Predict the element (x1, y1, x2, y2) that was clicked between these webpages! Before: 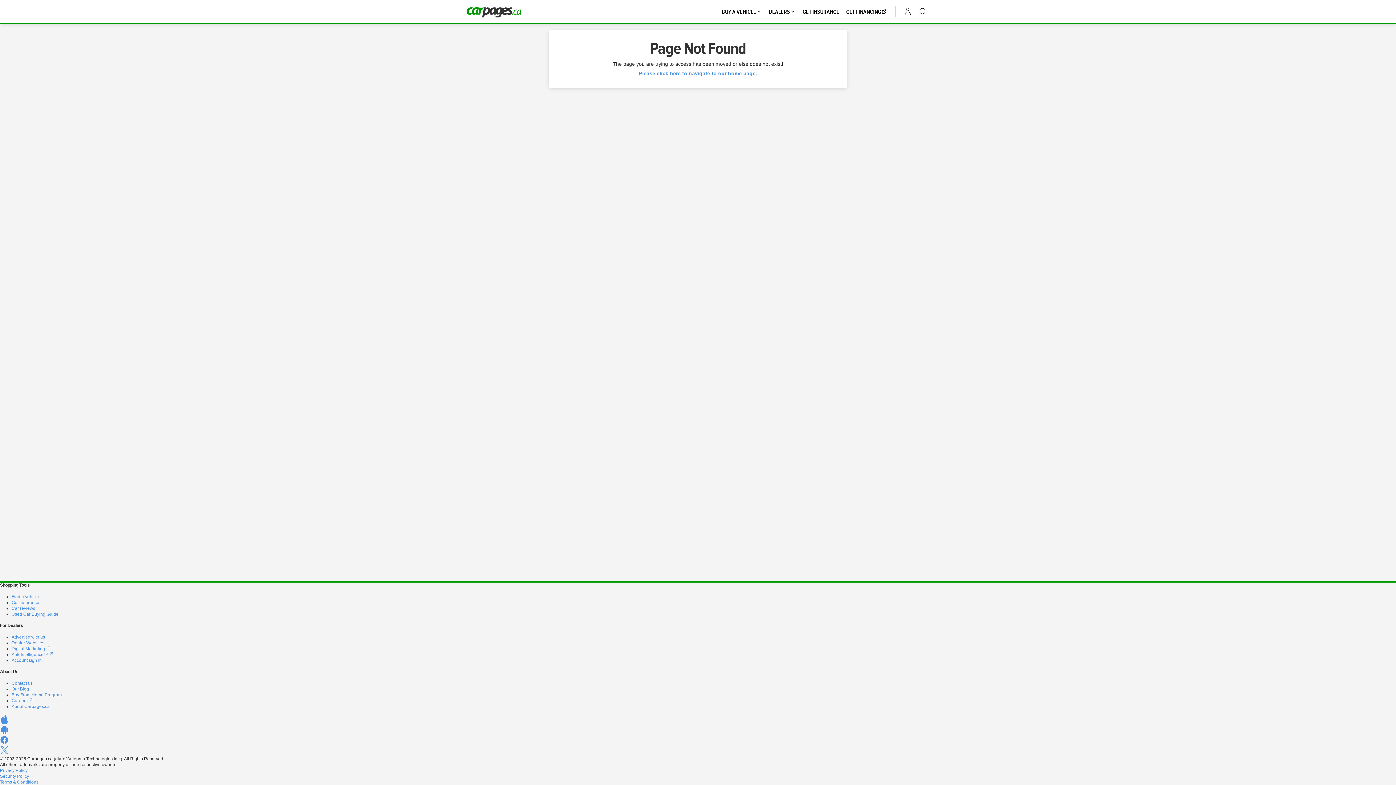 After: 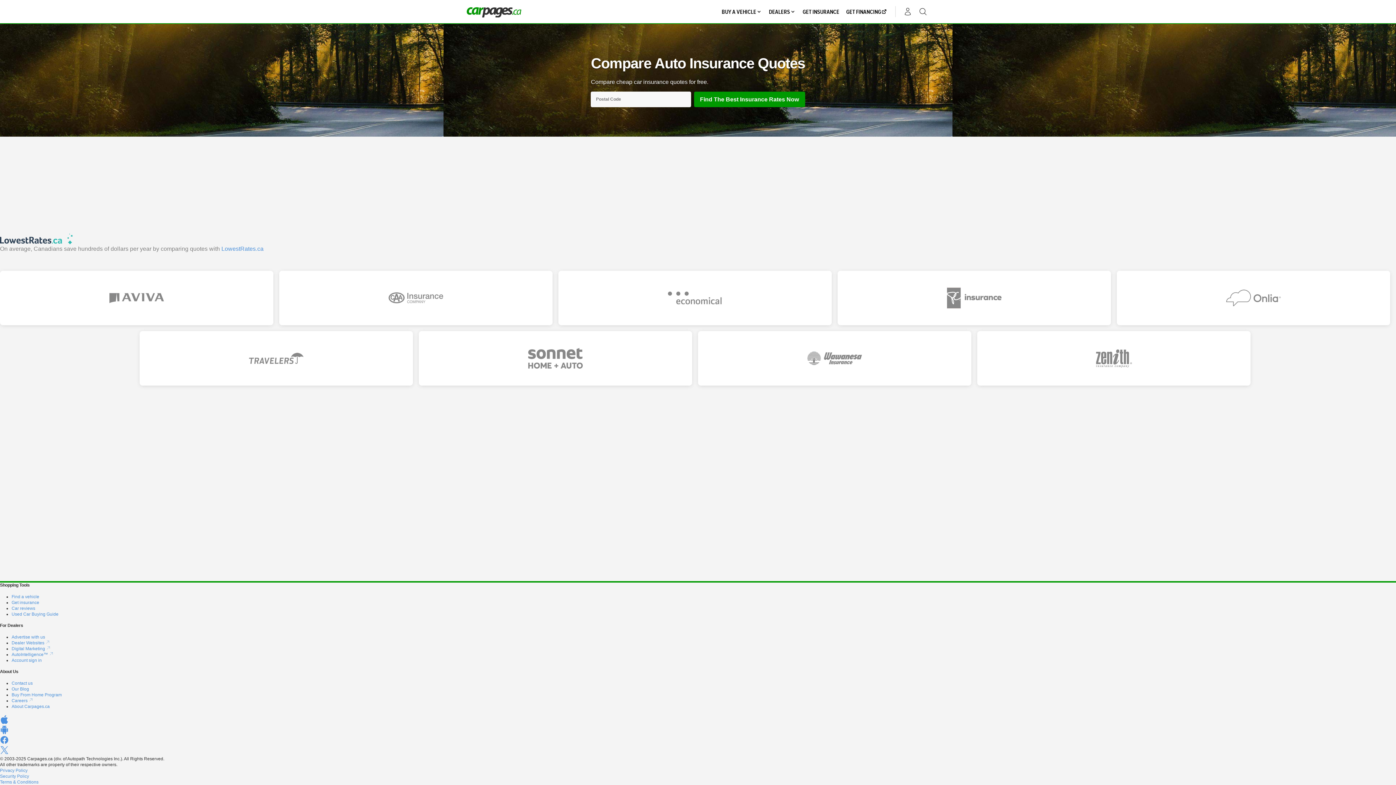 Action: bbox: (800, 6, 842, 17) label: GET INSURANCE